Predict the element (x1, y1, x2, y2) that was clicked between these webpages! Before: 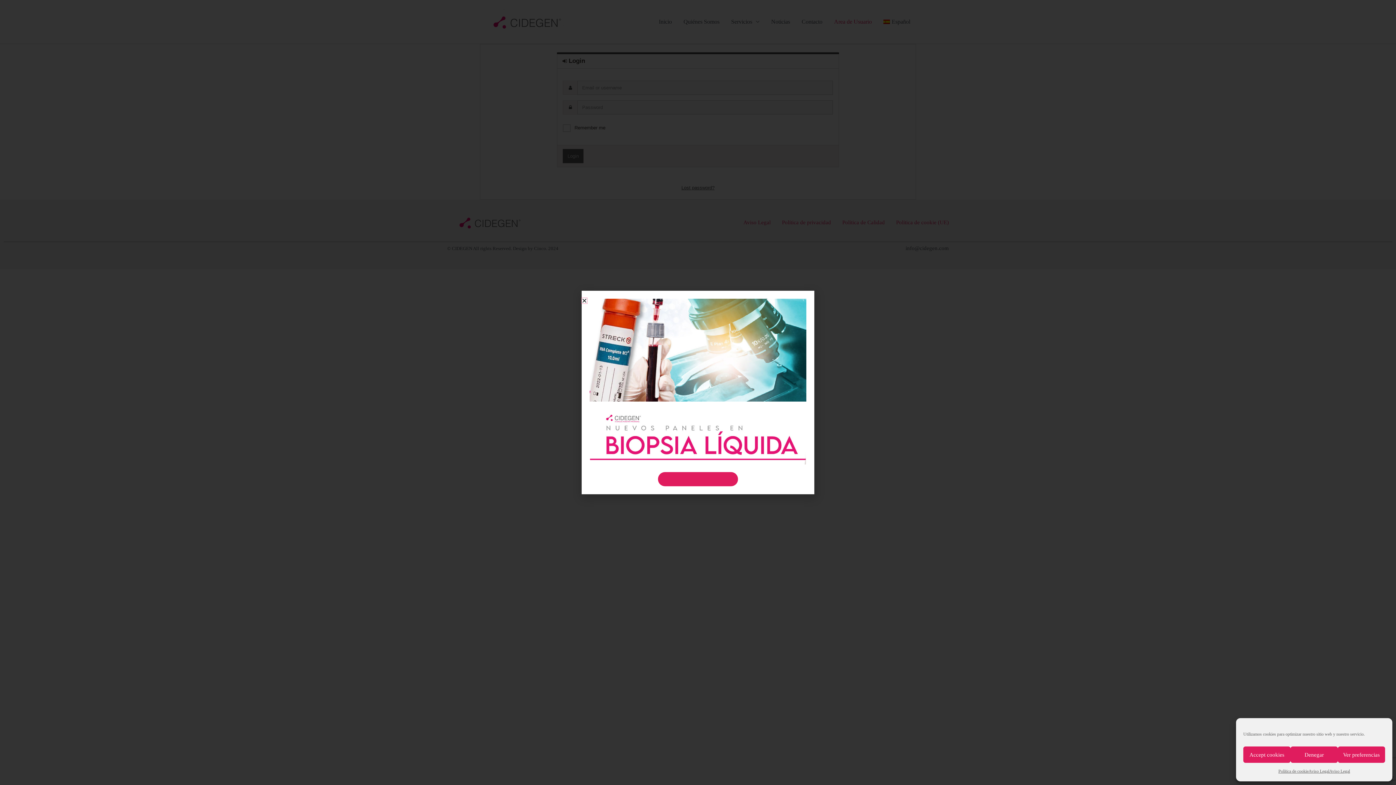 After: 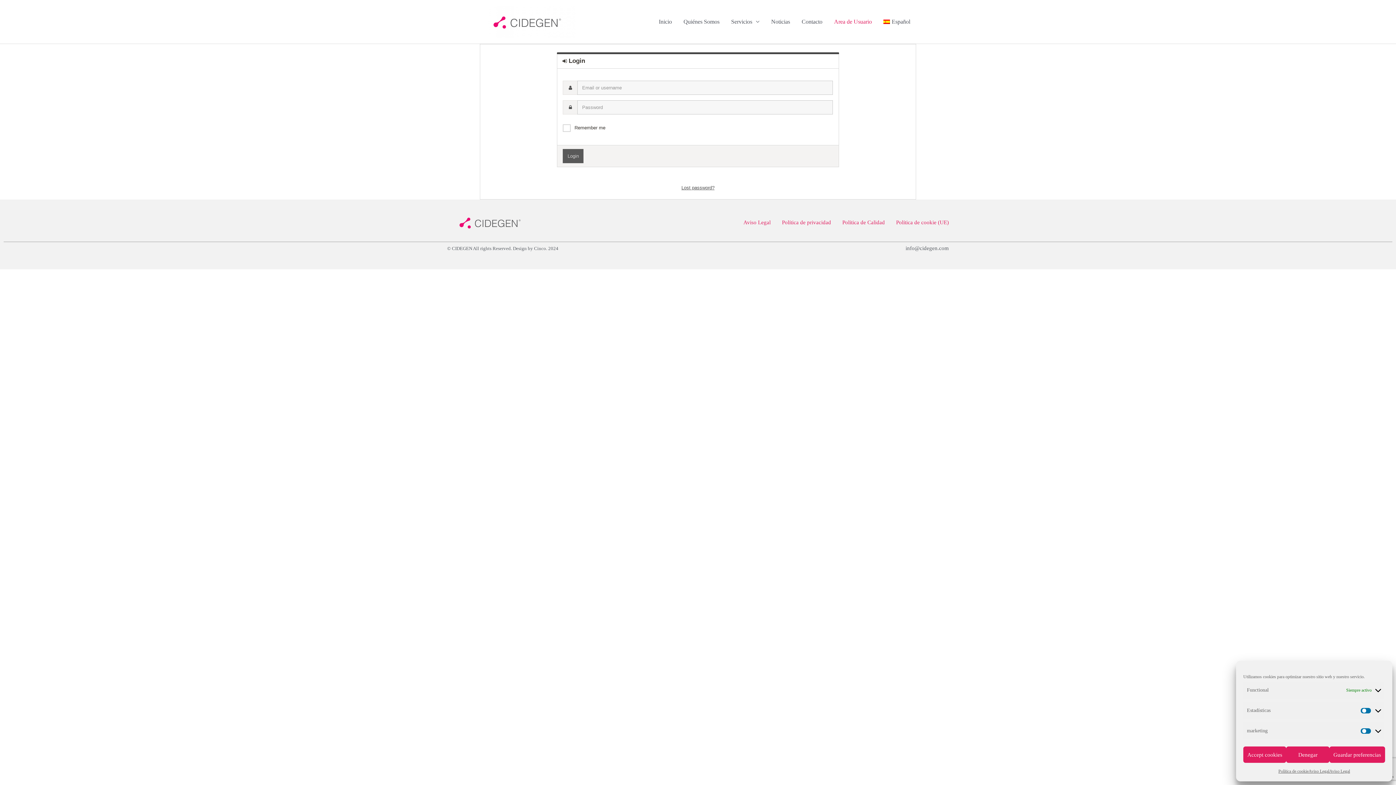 Action: label: Ver preferencias bbox: (1338, 746, 1385, 763)